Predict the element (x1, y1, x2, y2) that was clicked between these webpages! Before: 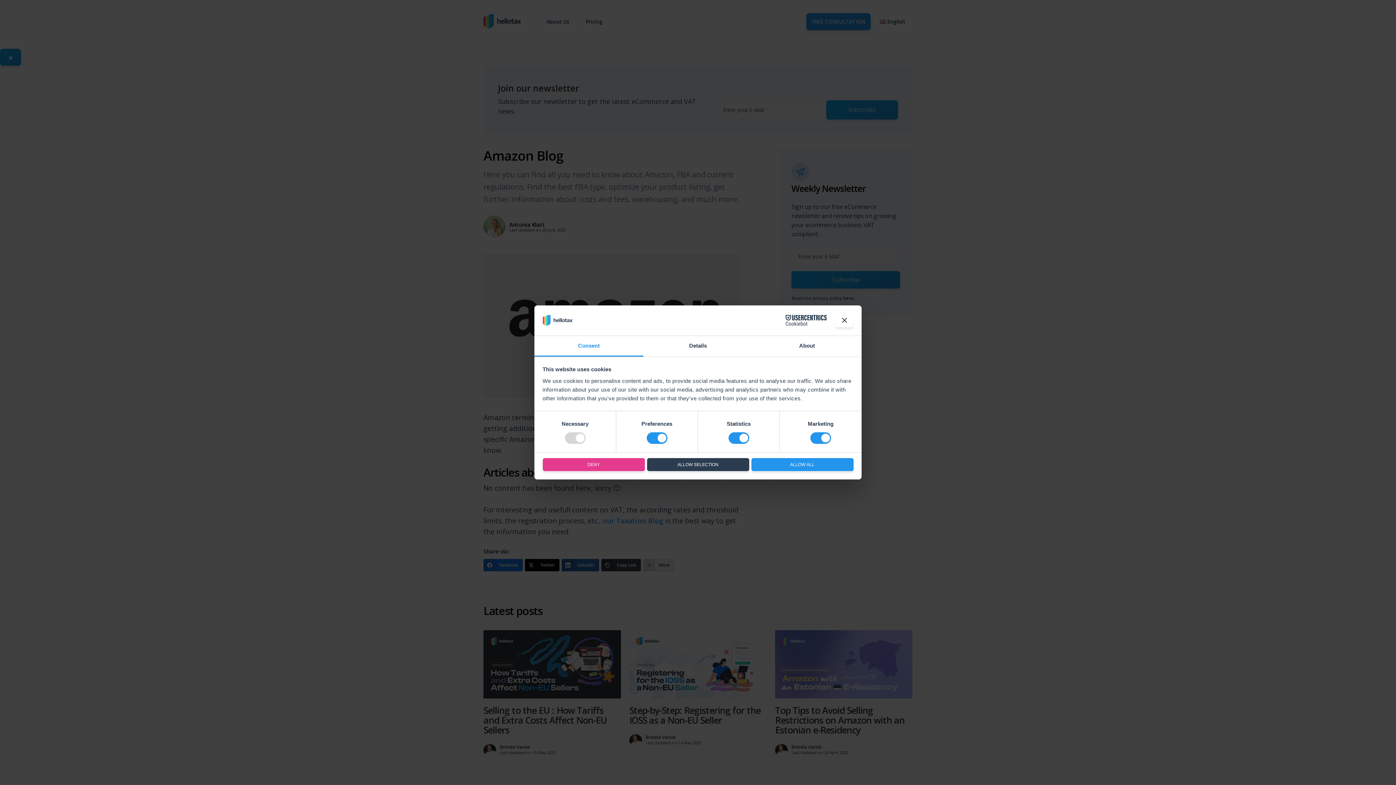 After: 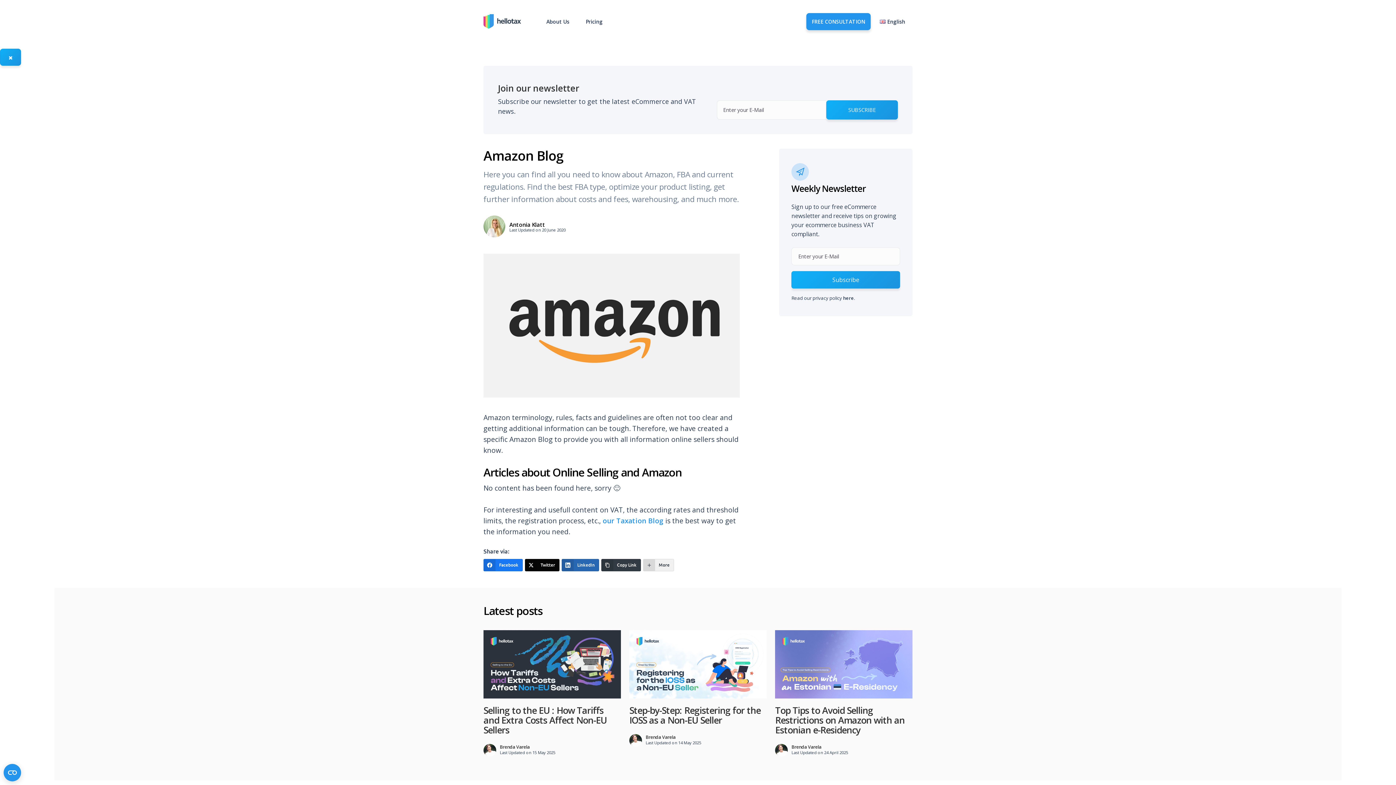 Action: bbox: (835, 313, 853, 327) label: Close banner